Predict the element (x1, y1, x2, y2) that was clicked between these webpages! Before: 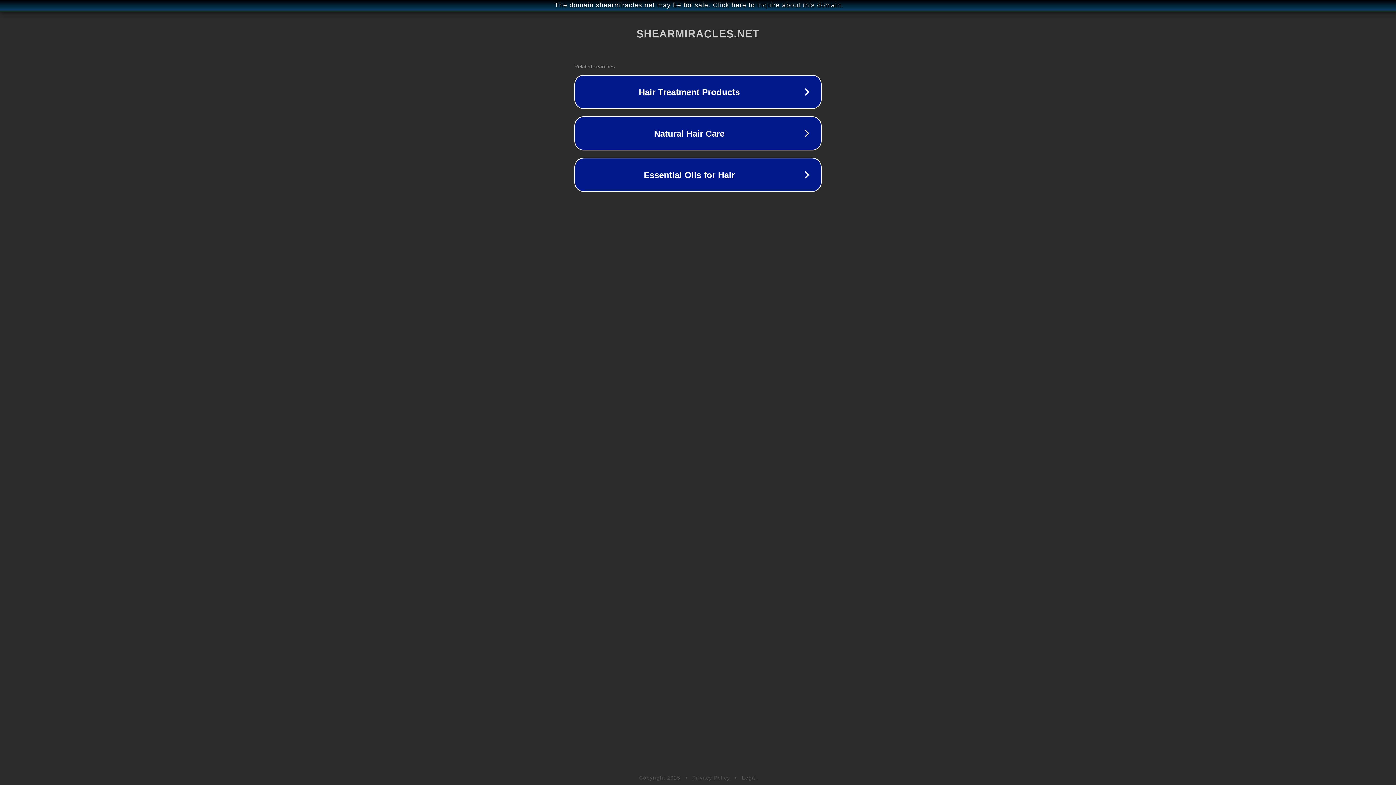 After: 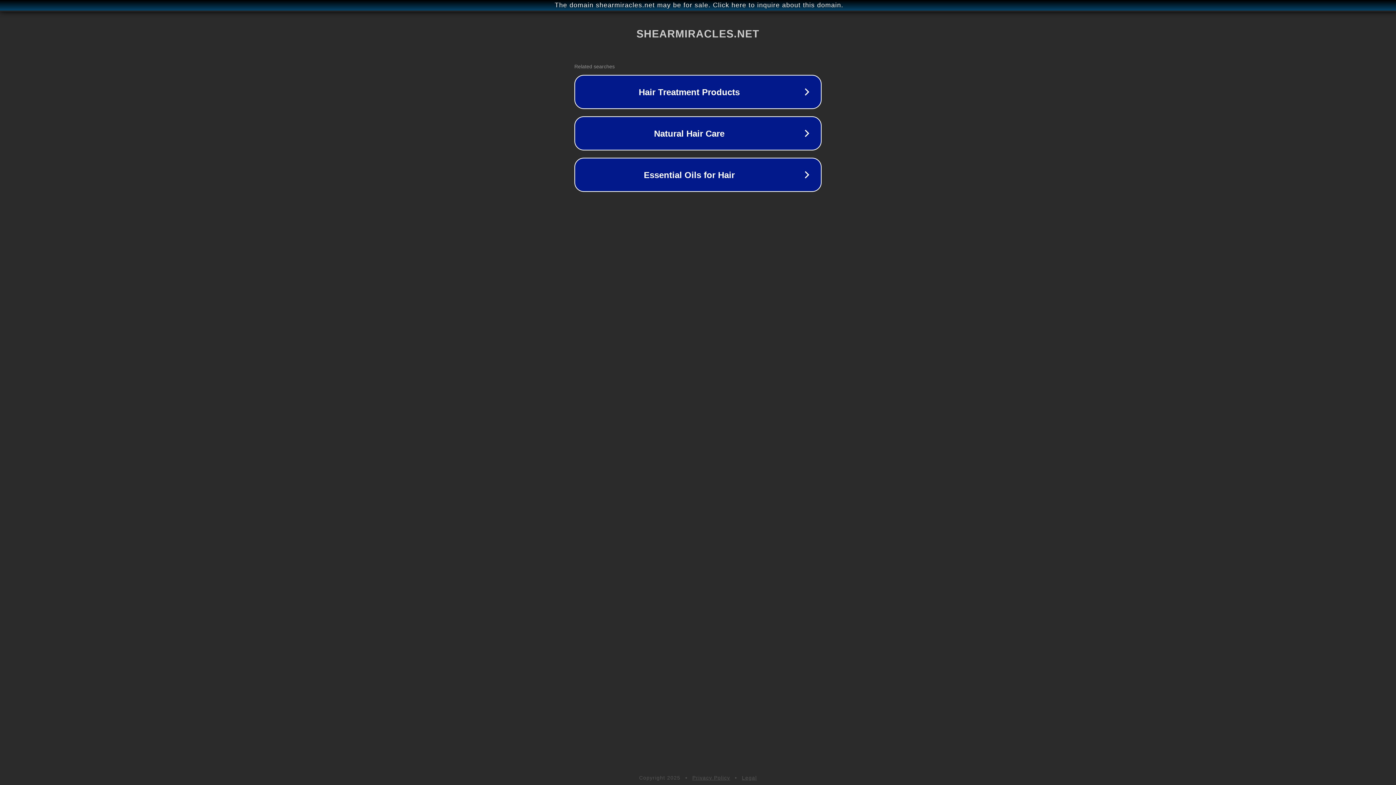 Action: label: Privacy Policy bbox: (692, 775, 730, 781)